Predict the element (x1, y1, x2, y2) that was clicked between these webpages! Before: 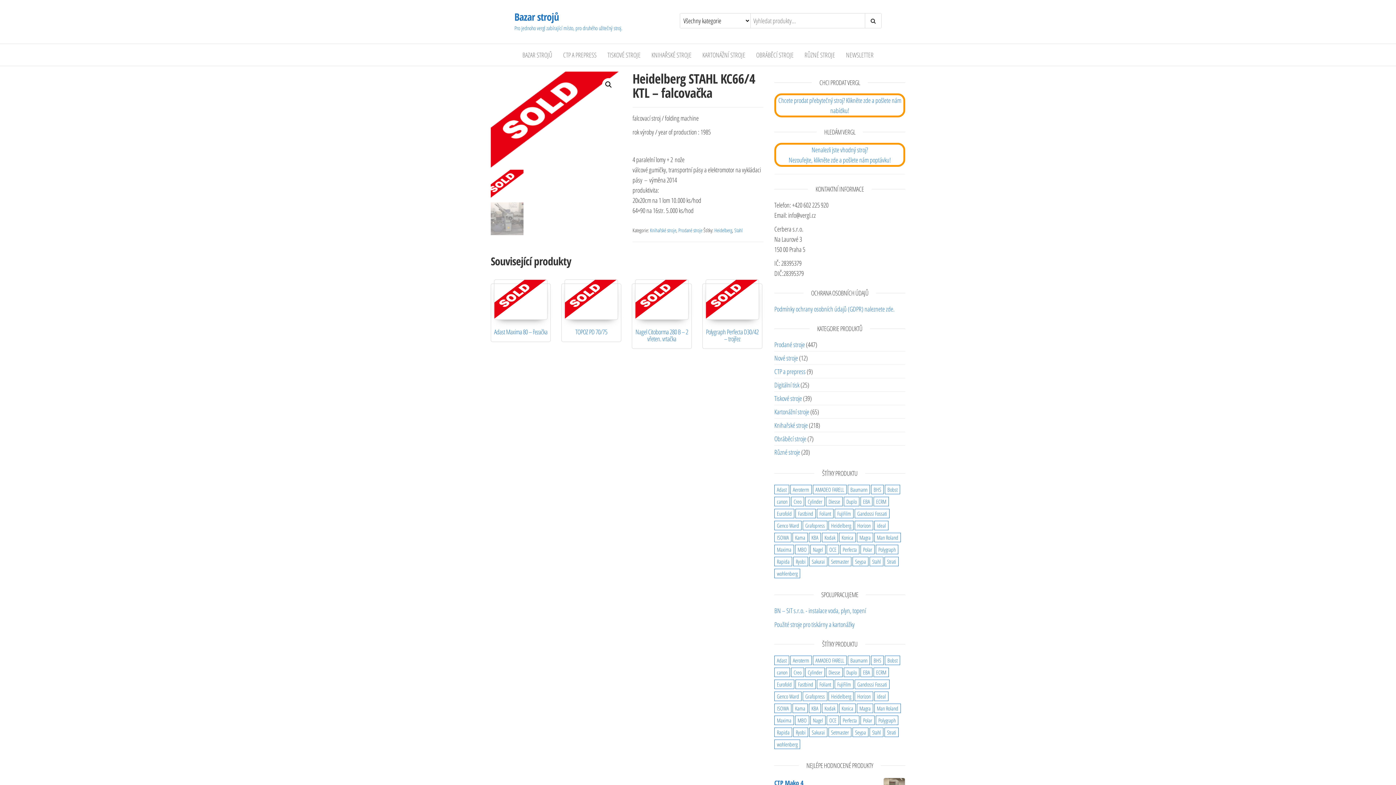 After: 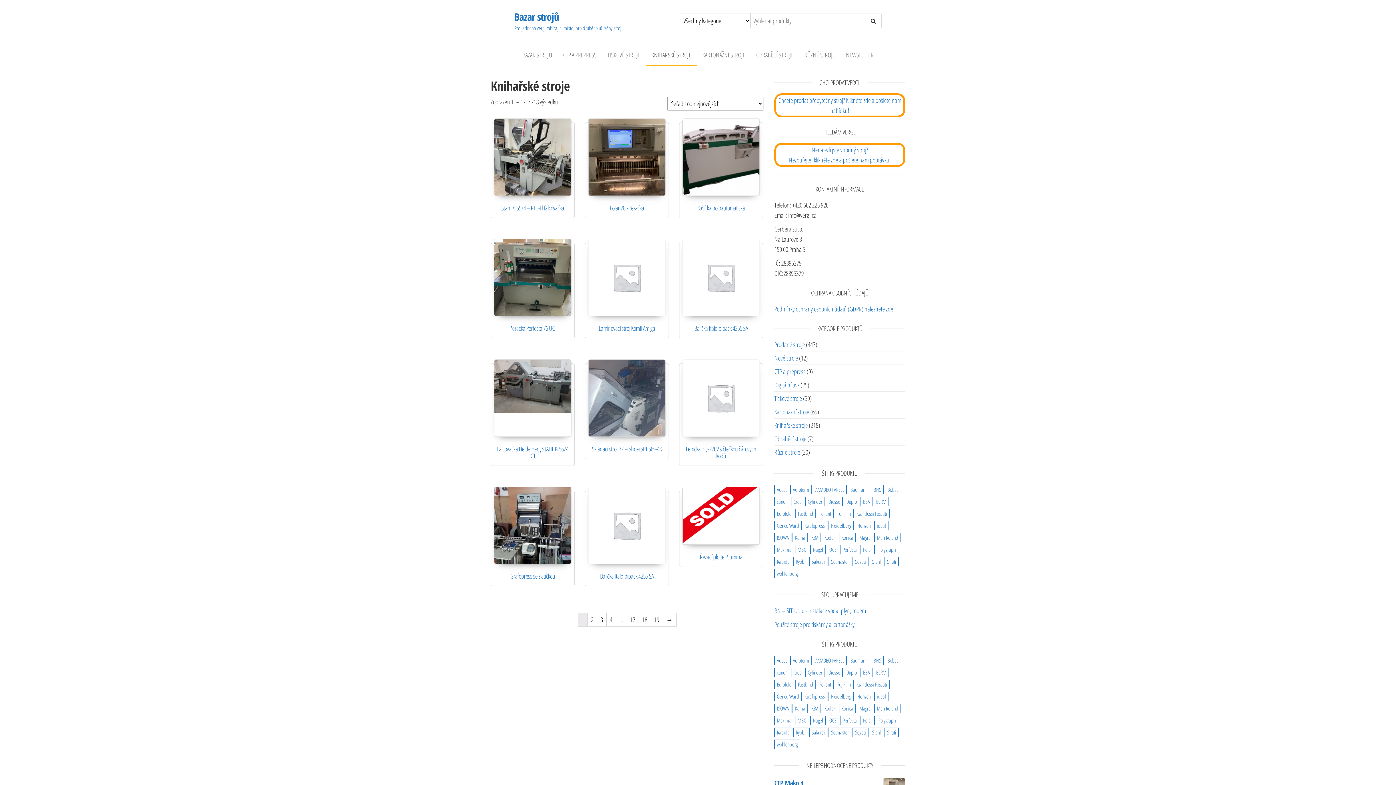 Action: bbox: (650, 226, 676, 233) label: Knihařské stroje